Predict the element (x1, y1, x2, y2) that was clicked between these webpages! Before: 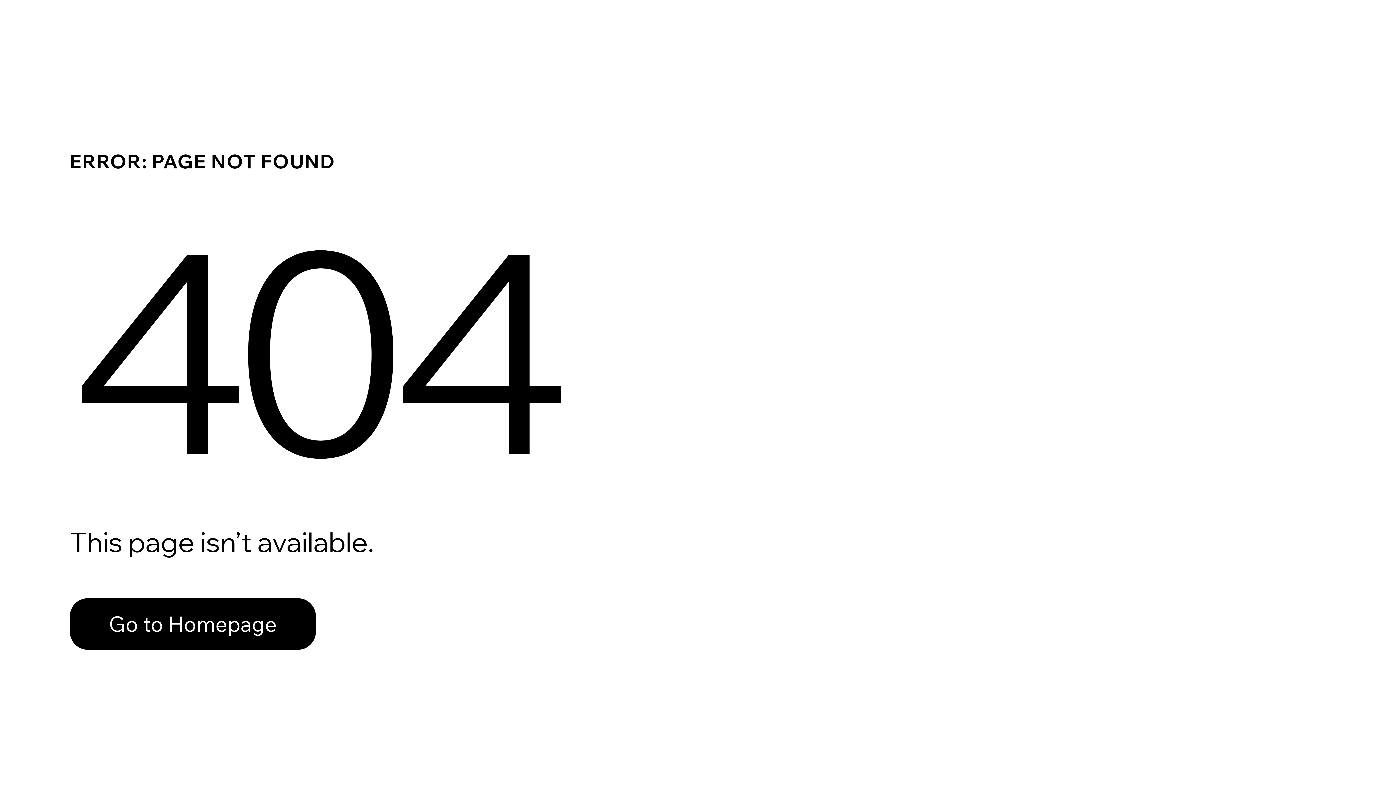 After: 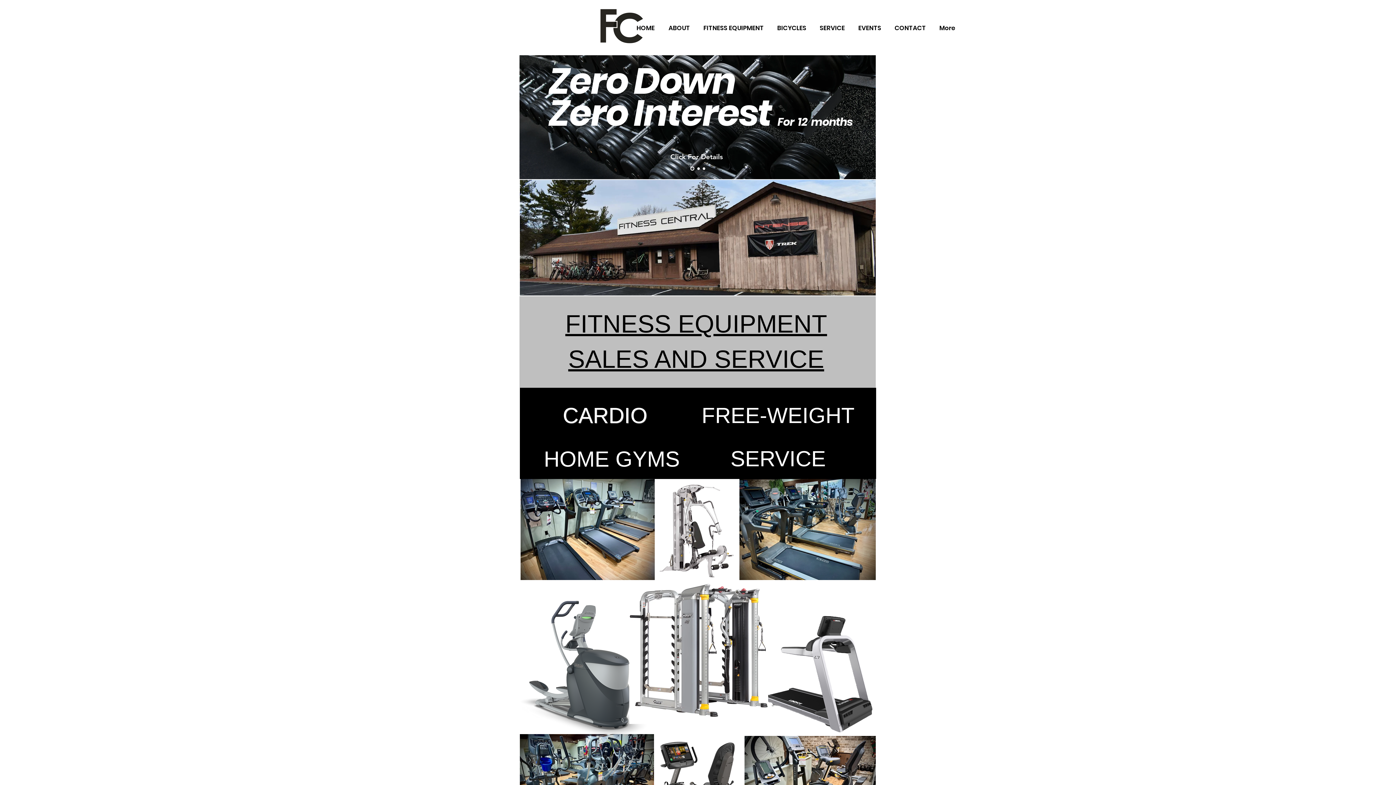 Action: label: Go to Homepage bbox: (69, 598, 316, 650)